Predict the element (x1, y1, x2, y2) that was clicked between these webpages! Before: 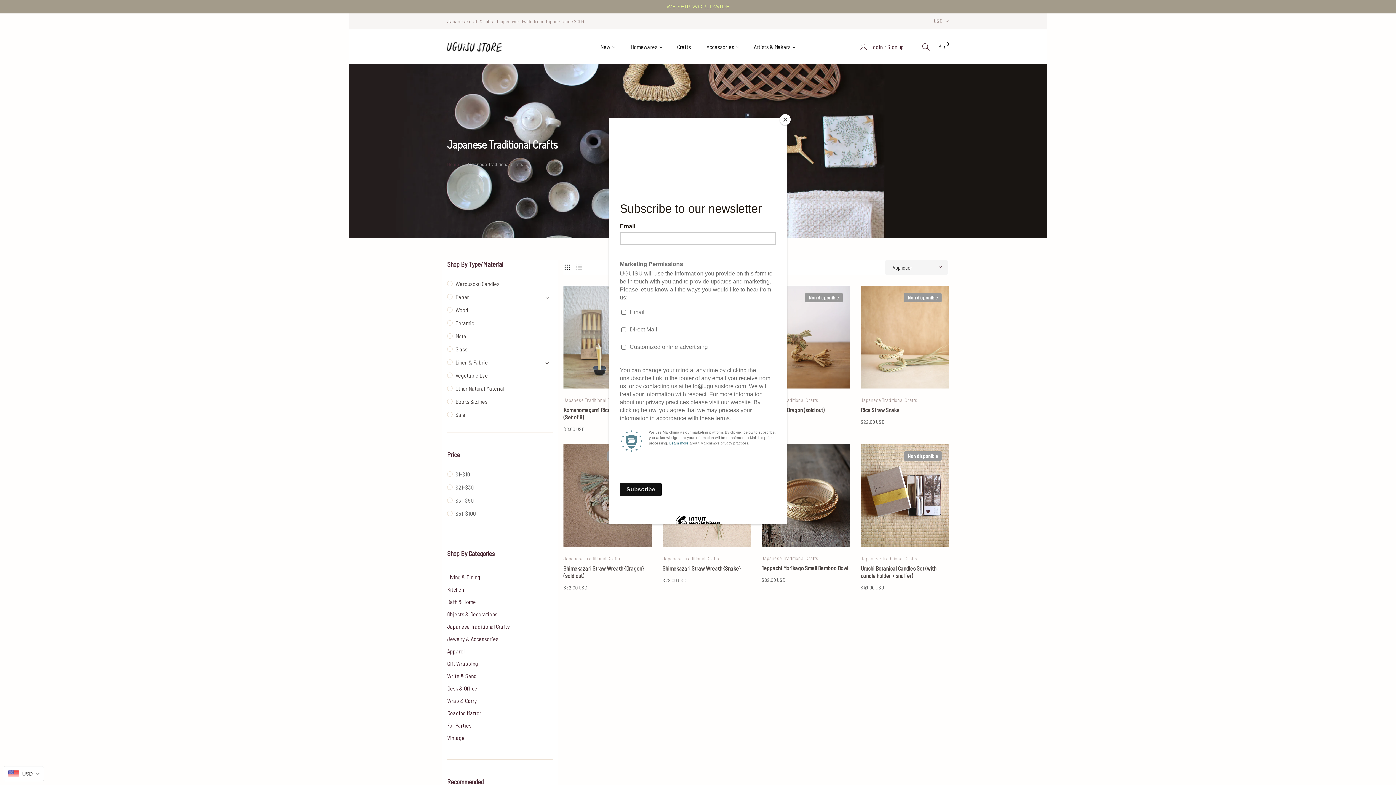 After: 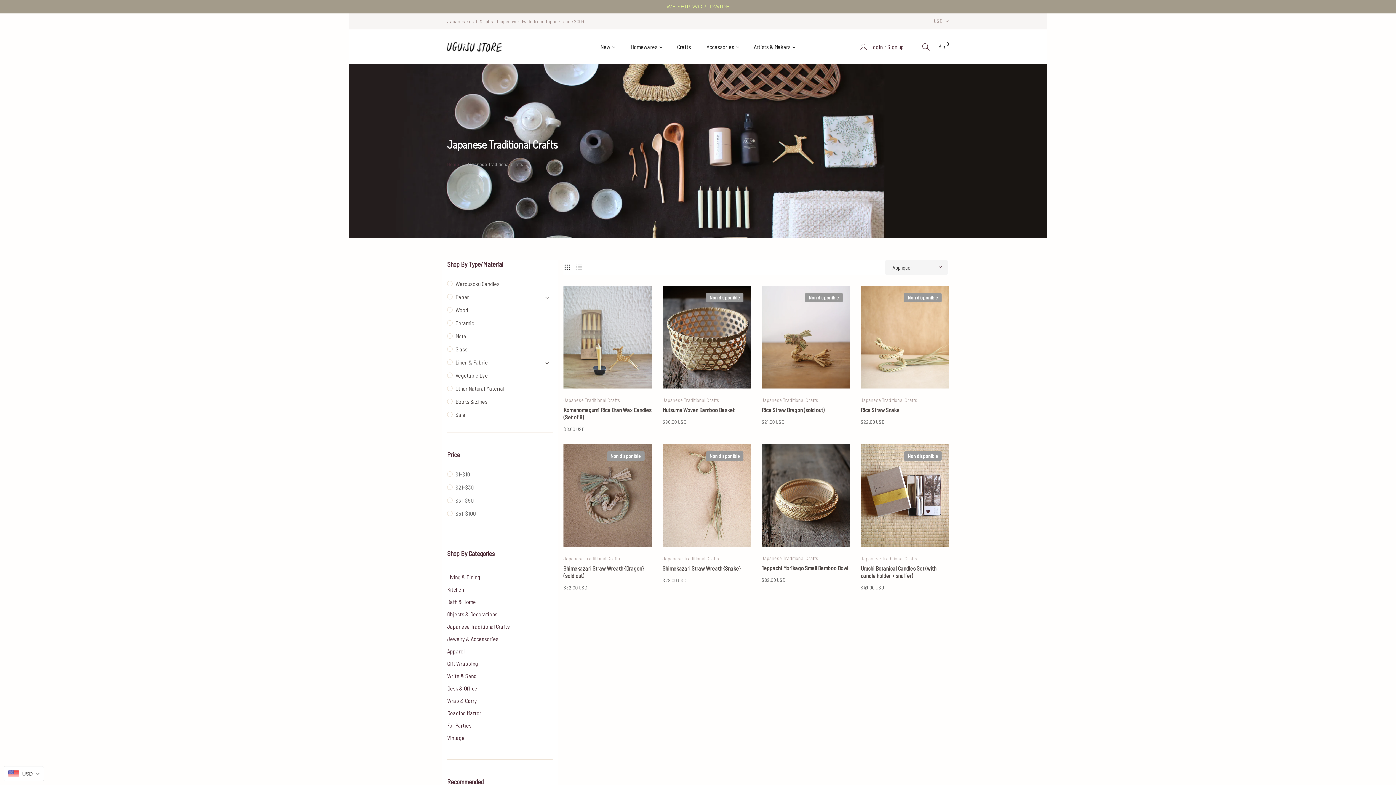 Action: label: Close bbox: (780, 114, 790, 125)